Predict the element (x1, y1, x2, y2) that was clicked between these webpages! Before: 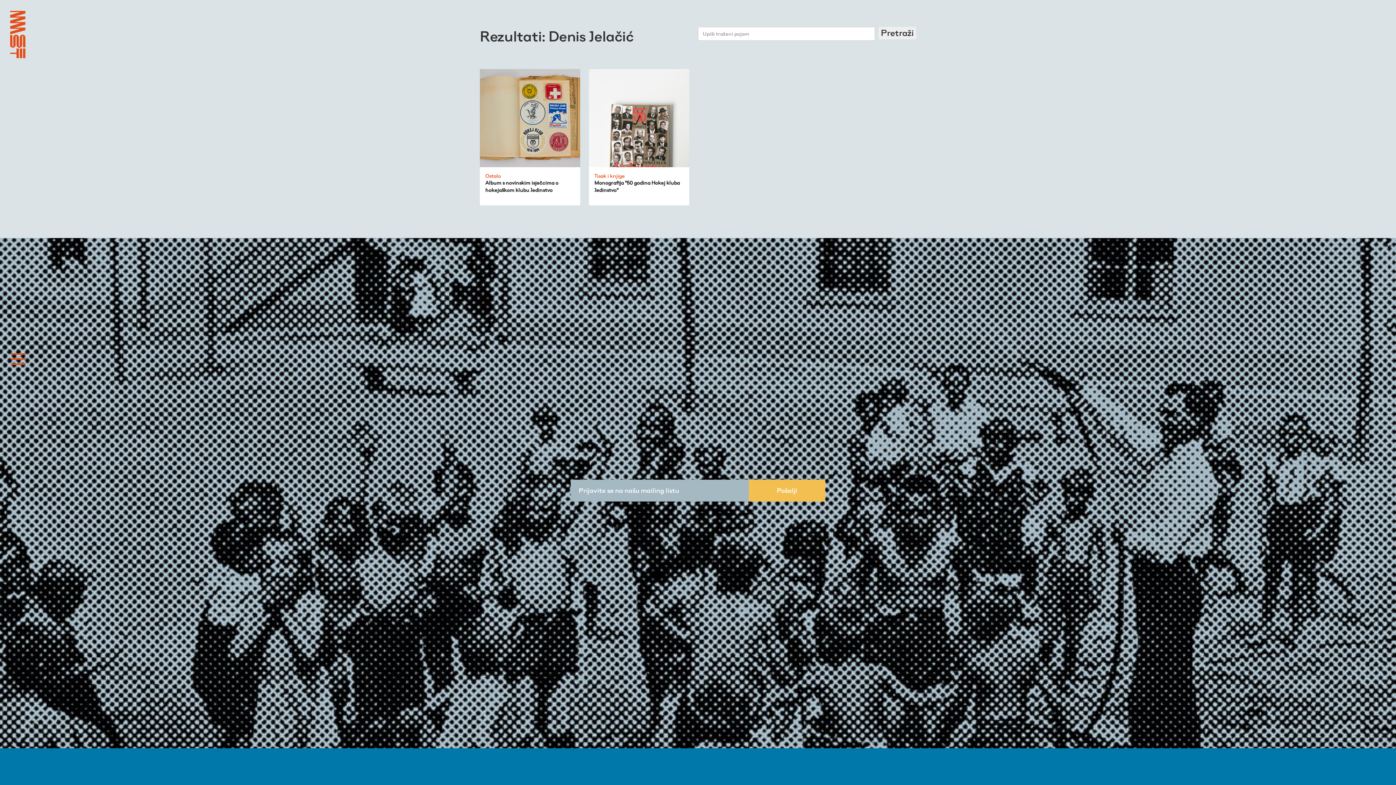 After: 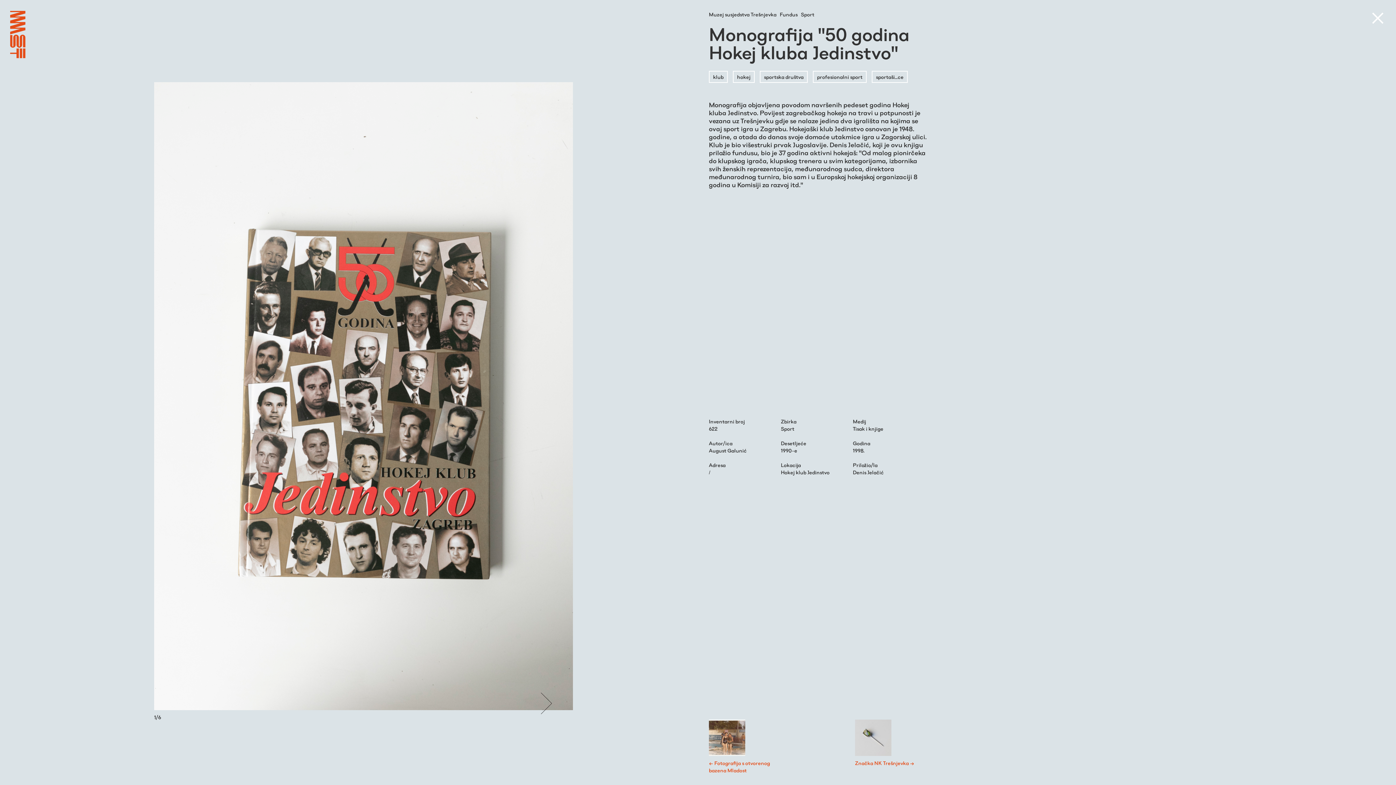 Action: label: Tisak i knjige
Monografija "50 godina Hokej kluba Jedinstvo" bbox: (589, 69, 689, 193)